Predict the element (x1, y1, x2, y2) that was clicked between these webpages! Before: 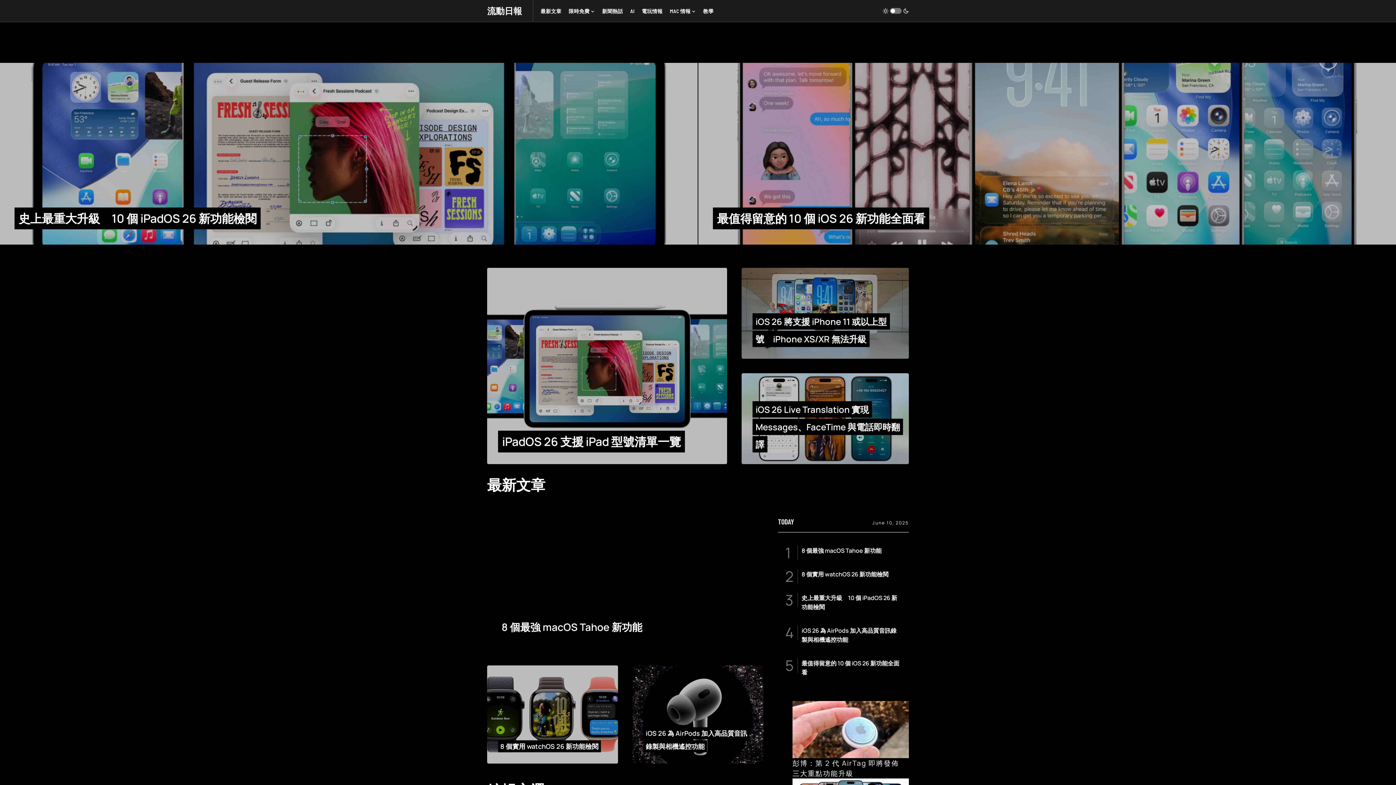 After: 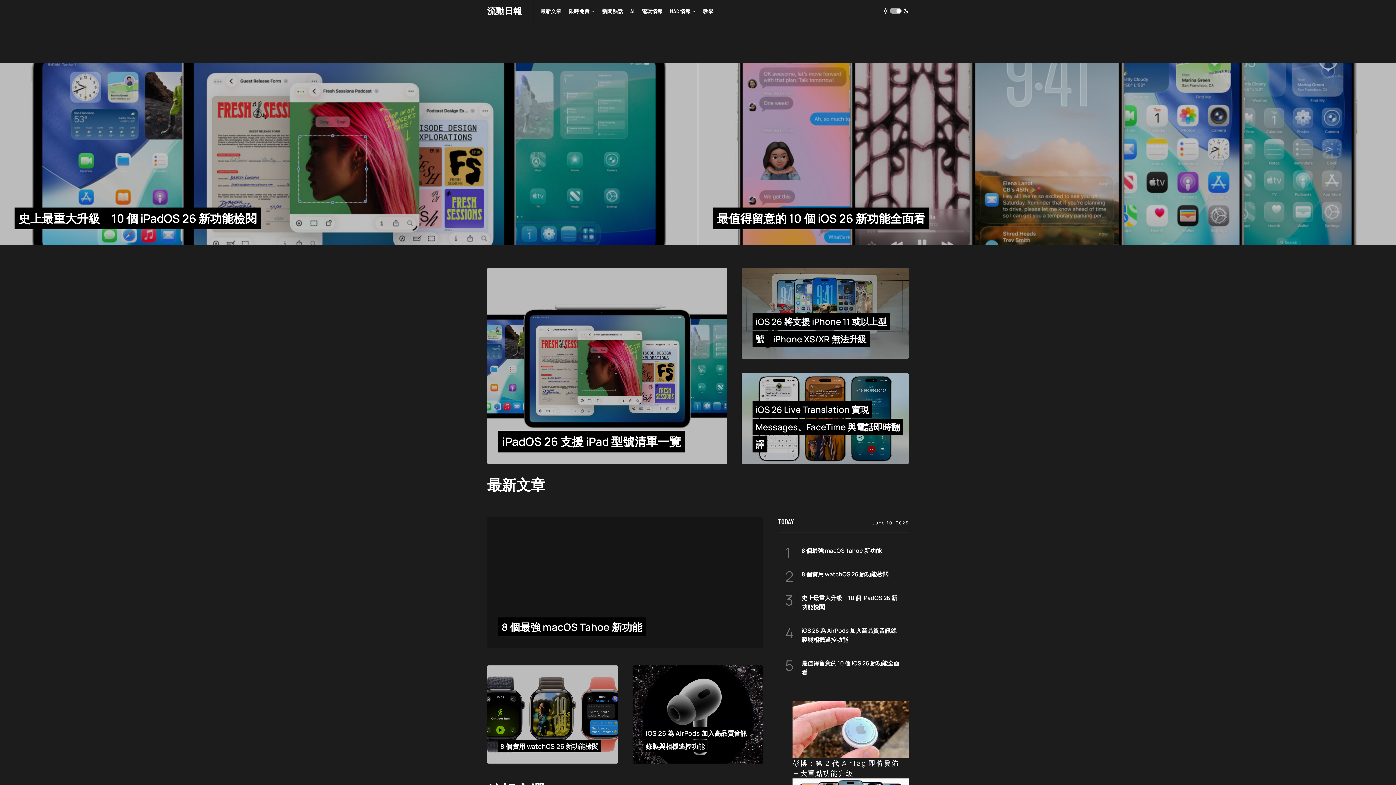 Action: bbox: (882, 5, 909, 16)